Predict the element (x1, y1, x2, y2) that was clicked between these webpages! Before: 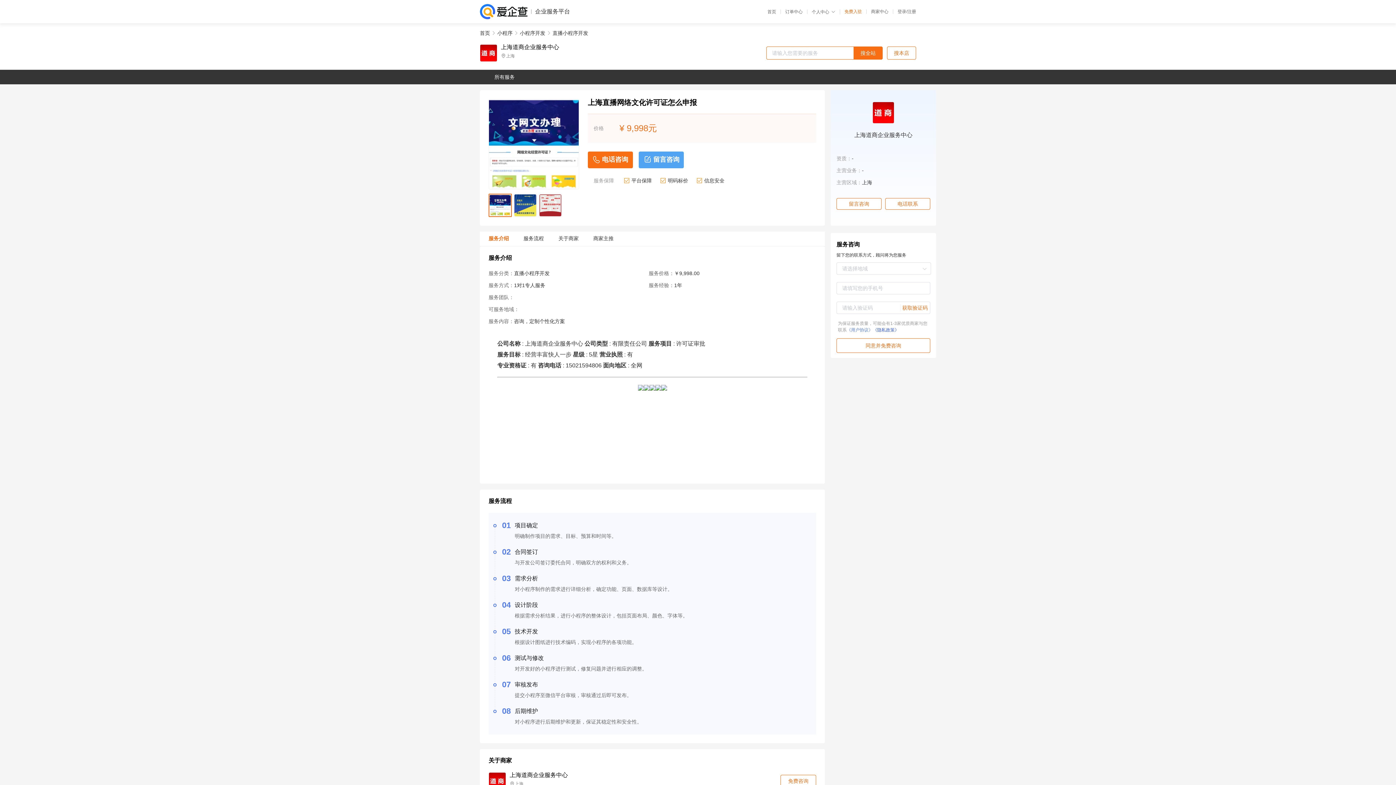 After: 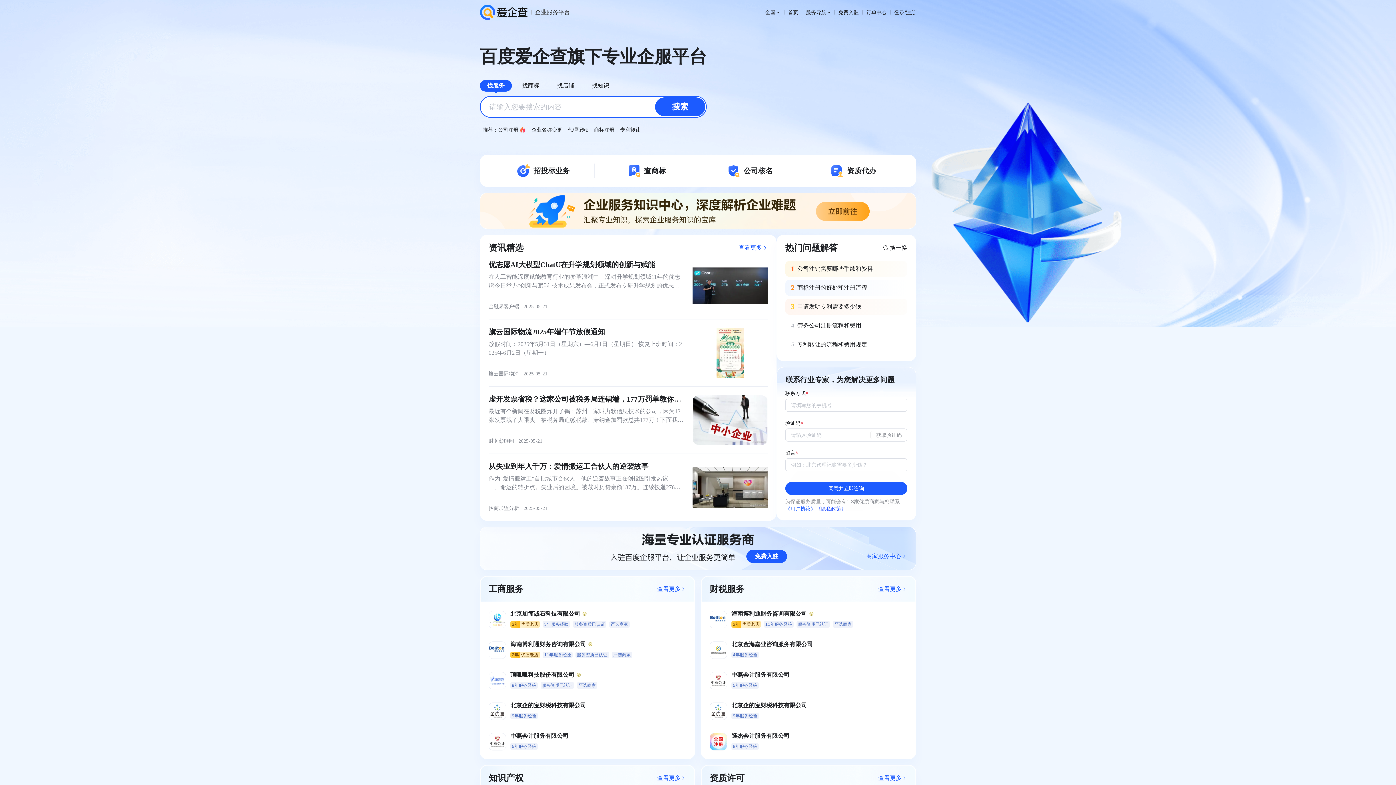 Action: bbox: (480, 4, 570, 19) label: 企业服务平台